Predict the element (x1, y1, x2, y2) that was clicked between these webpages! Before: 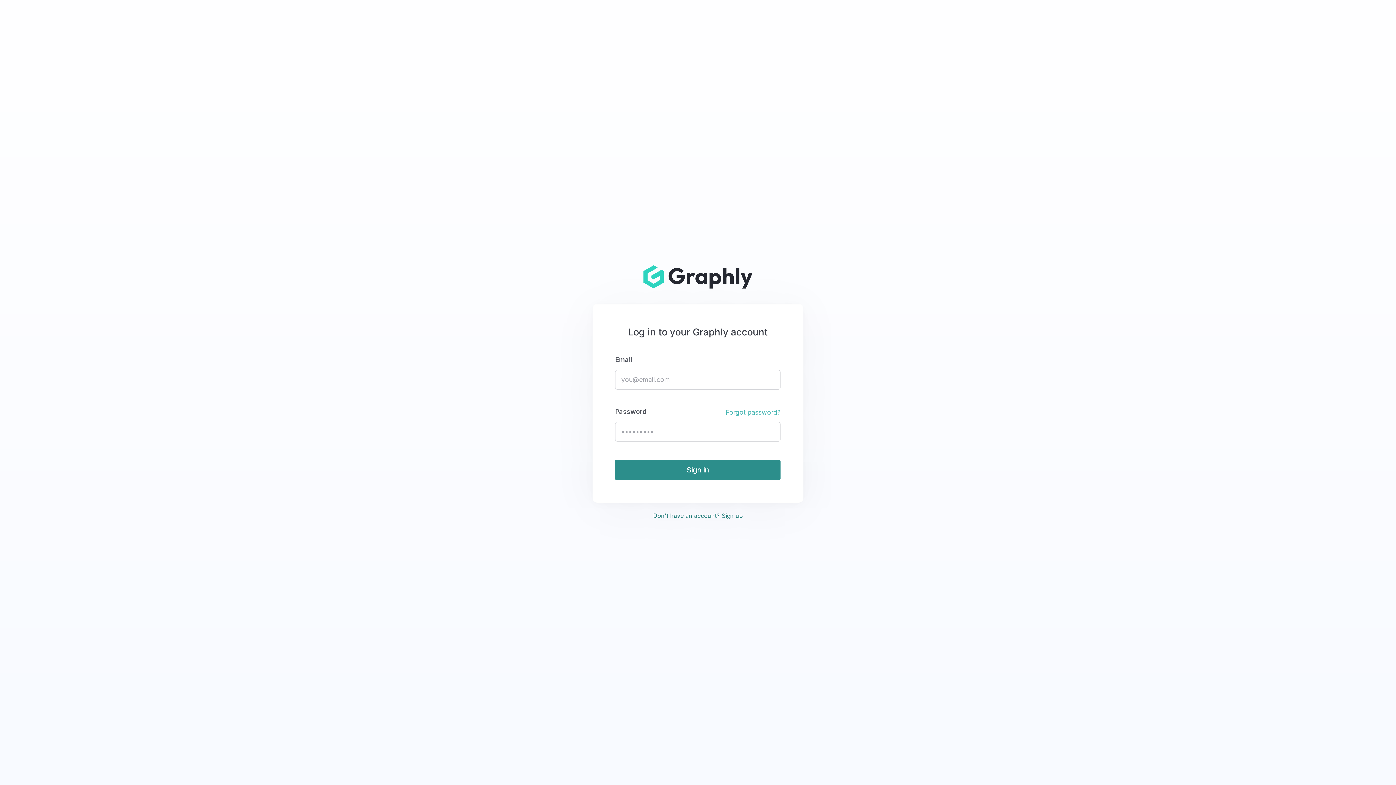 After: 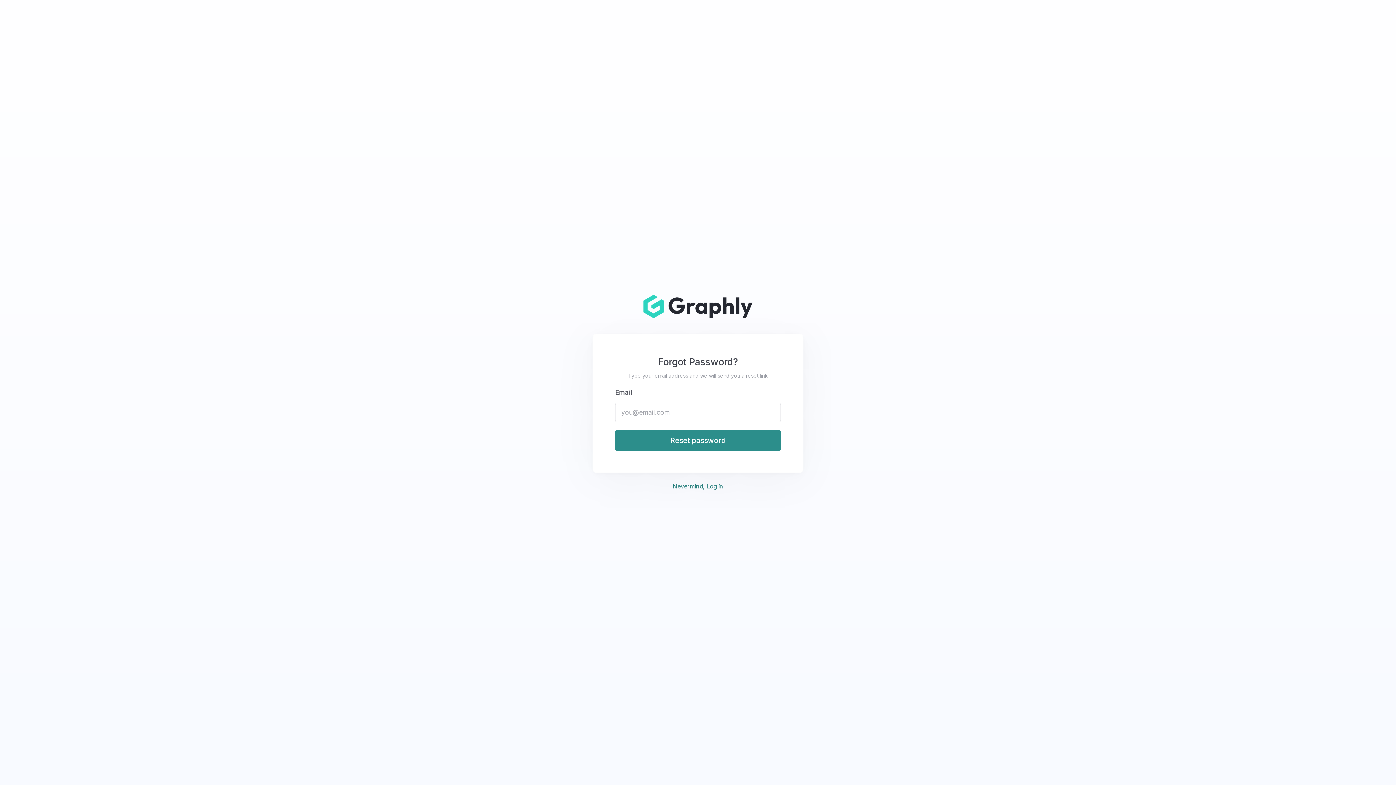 Action: bbox: (725, 408, 780, 422) label: Forgot password?